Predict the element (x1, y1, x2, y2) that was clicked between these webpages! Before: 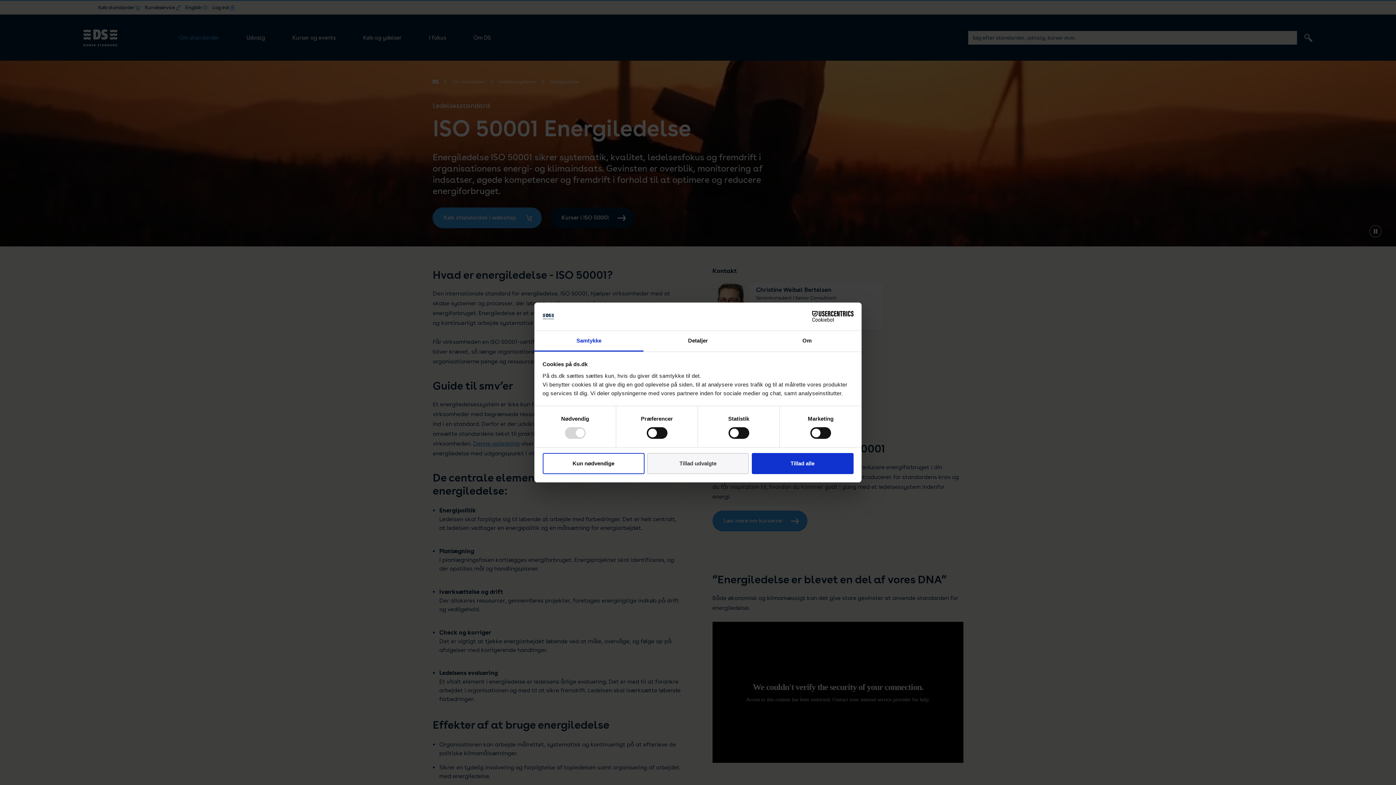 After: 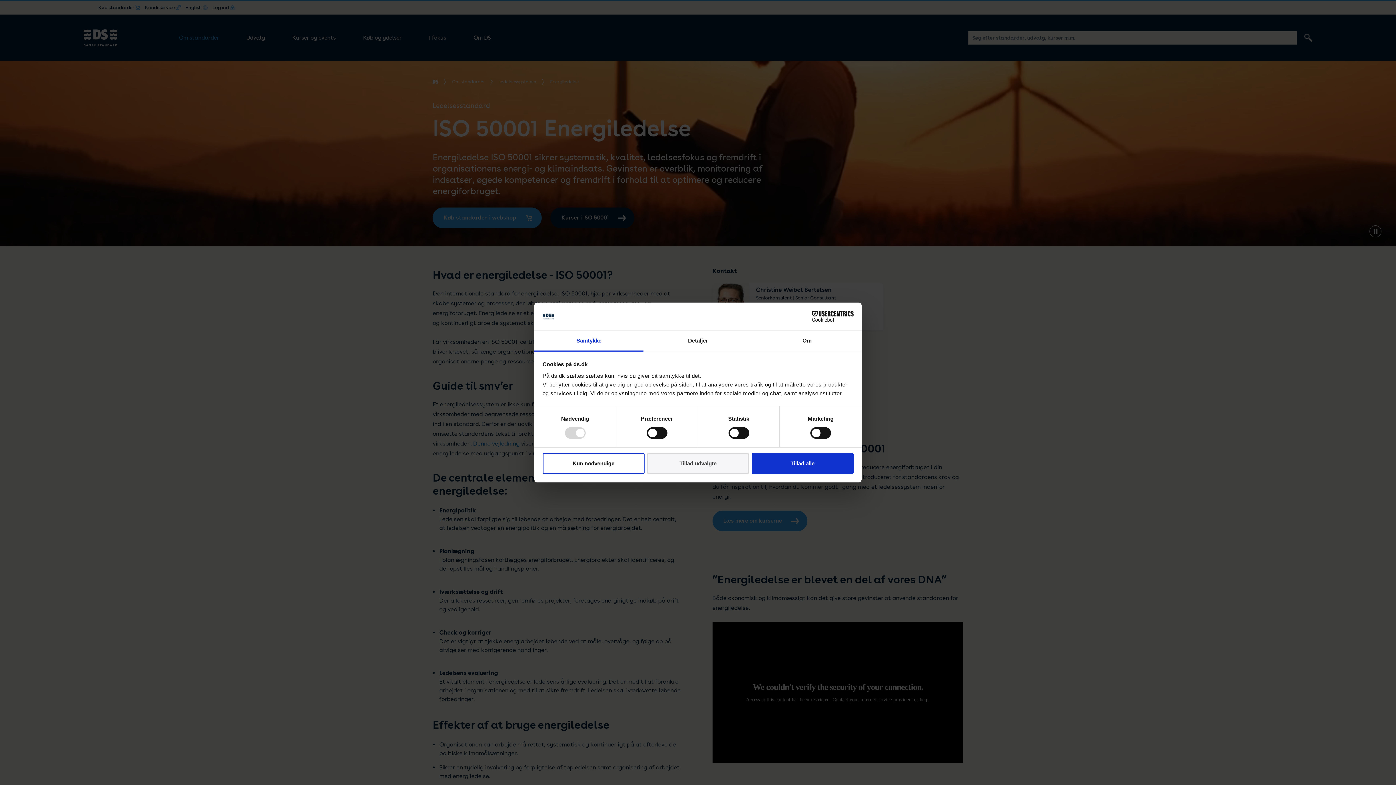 Action: bbox: (534, 331, 643, 351) label: Samtykke